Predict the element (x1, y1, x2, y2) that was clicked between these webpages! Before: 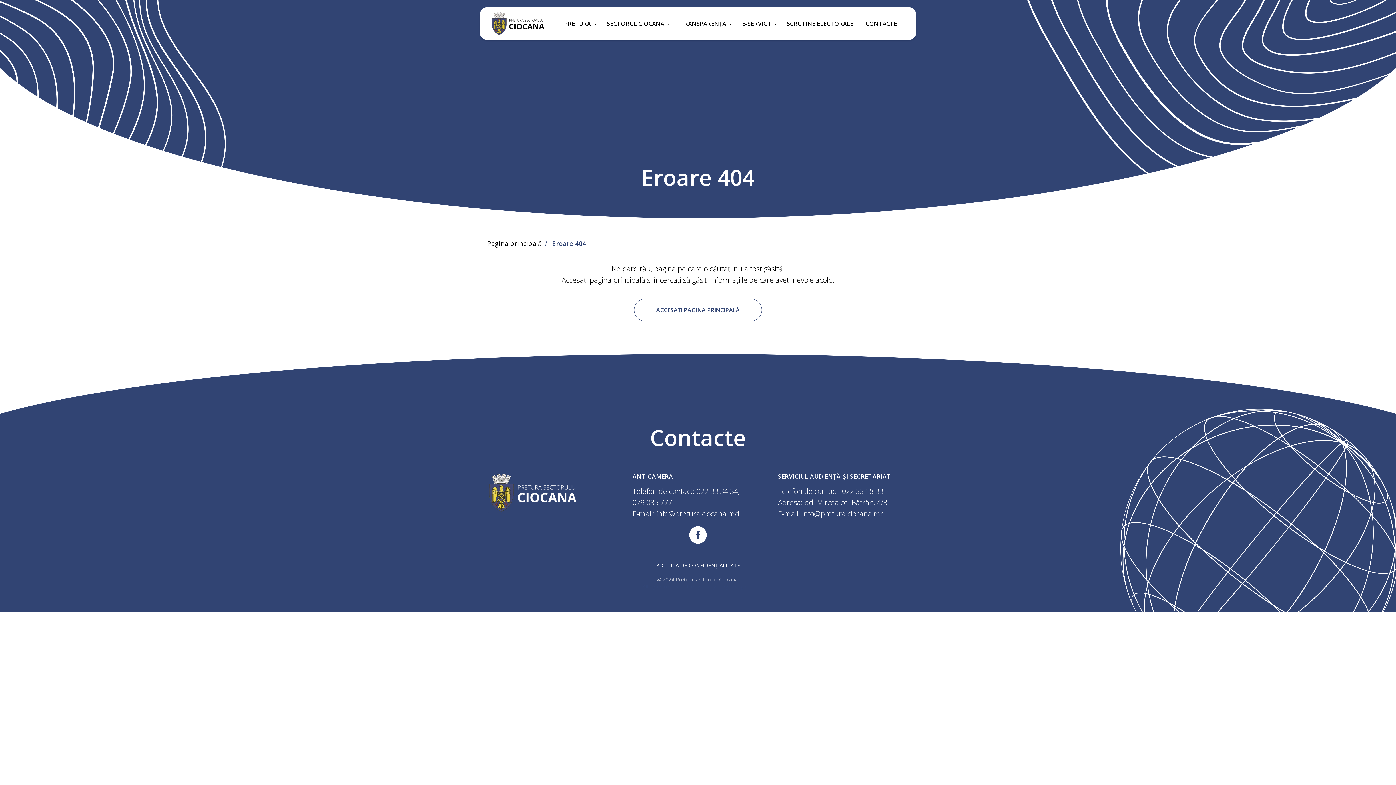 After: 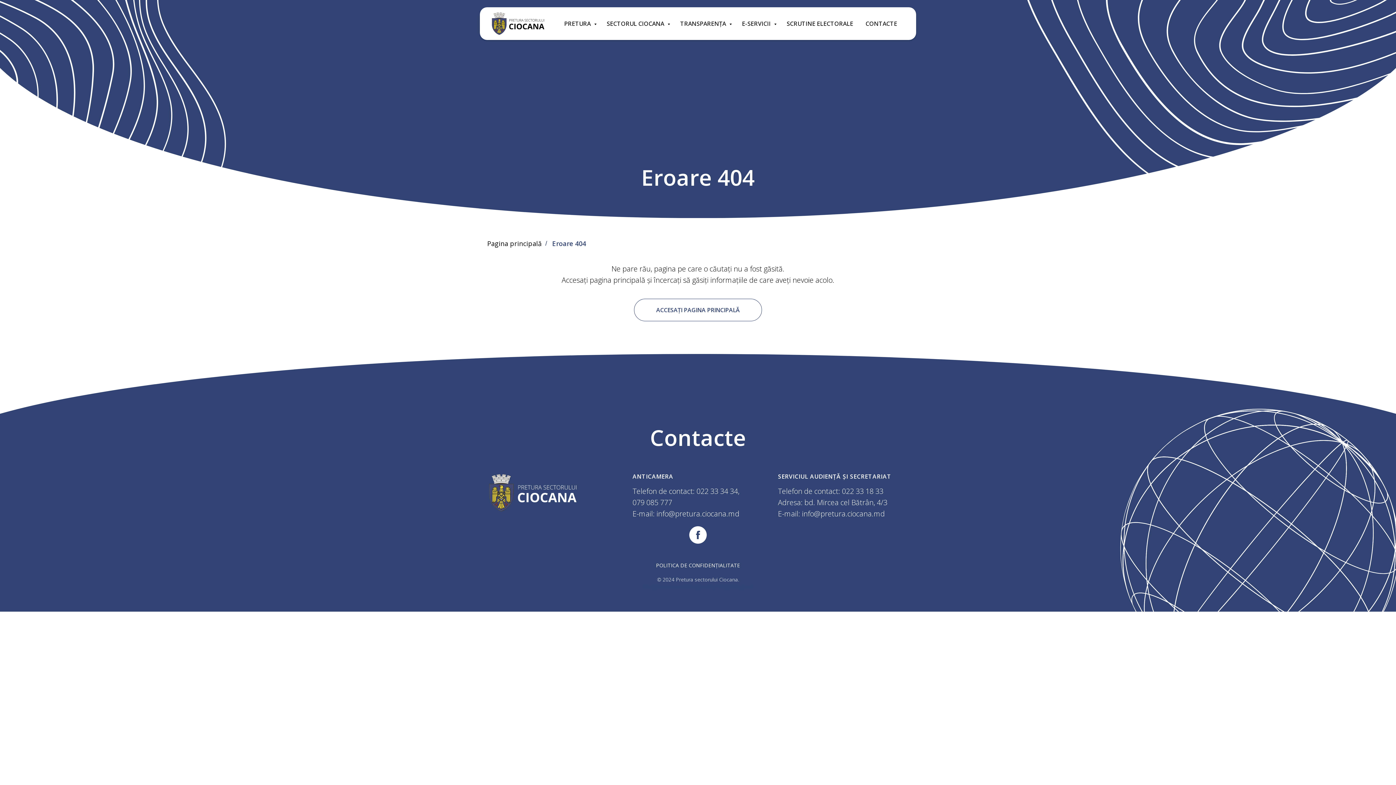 Action: bbox: (696, 486, 738, 496) label: 022 33 34 34